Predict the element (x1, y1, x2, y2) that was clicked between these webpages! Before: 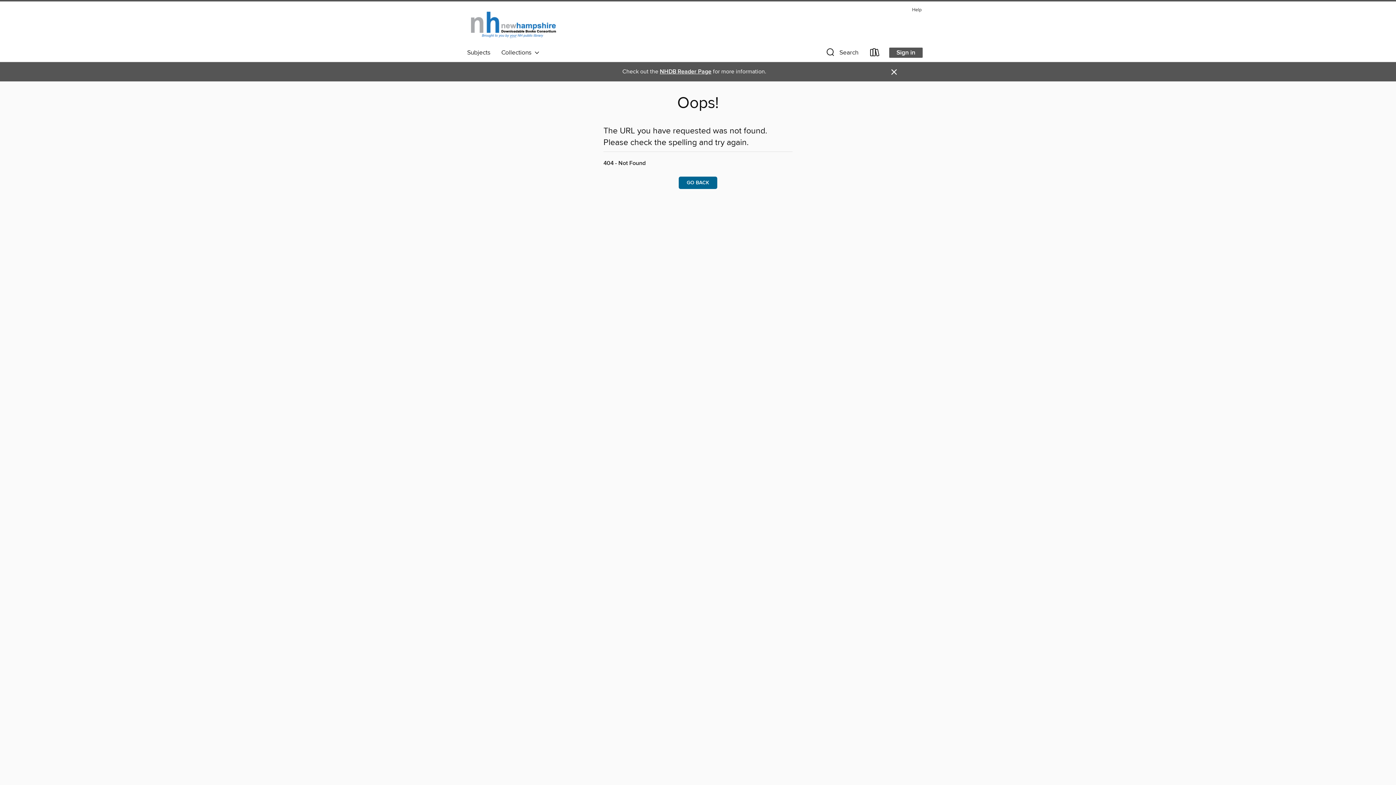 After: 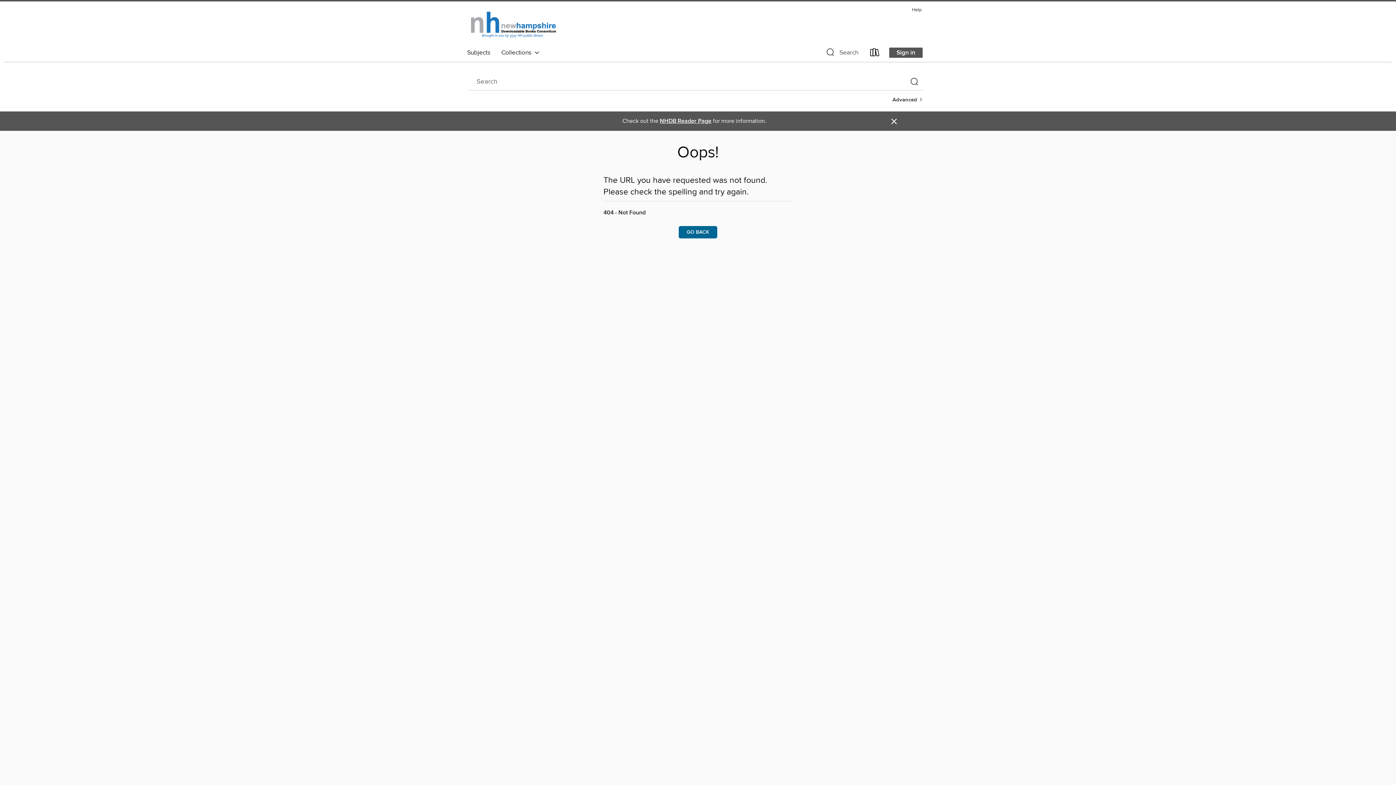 Action: label: Search bbox: (819, 46, 864, 61)